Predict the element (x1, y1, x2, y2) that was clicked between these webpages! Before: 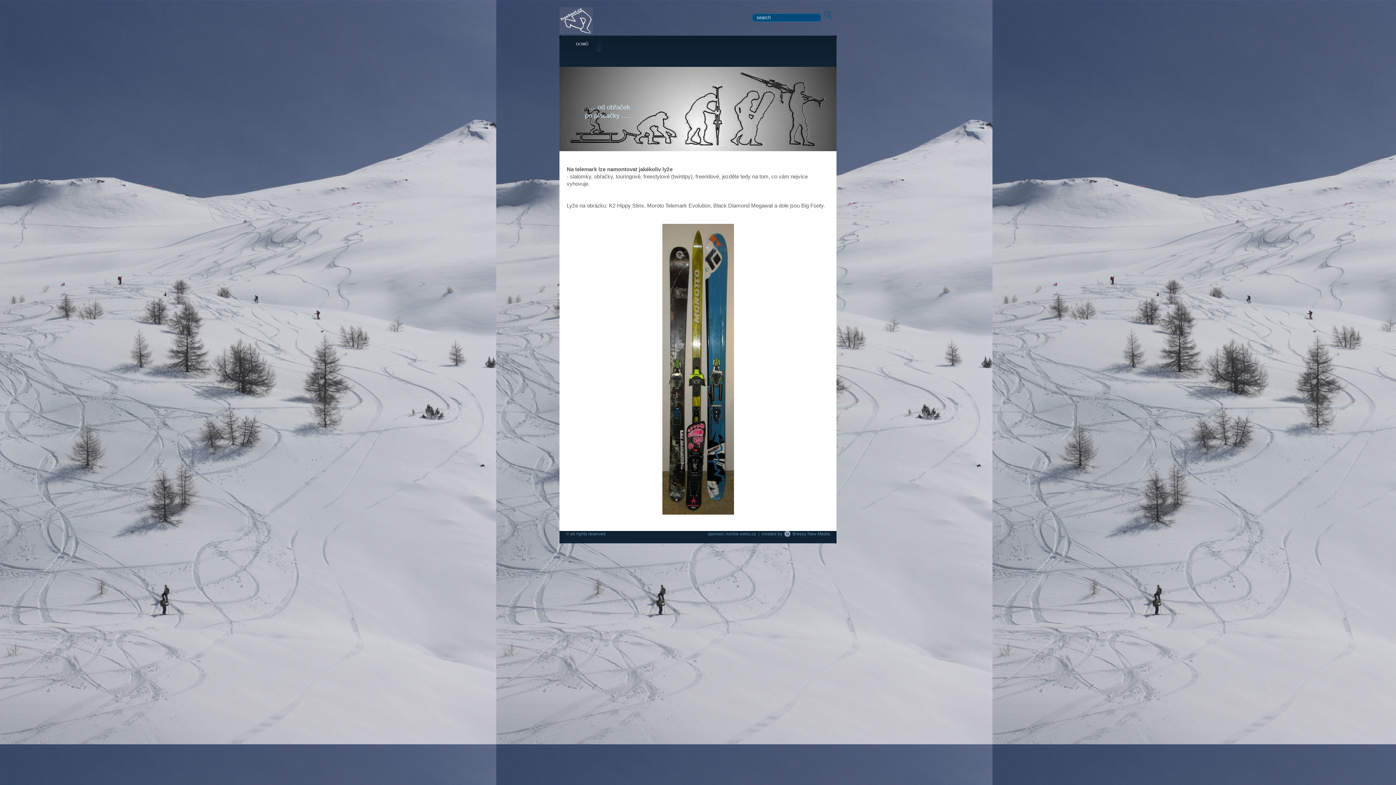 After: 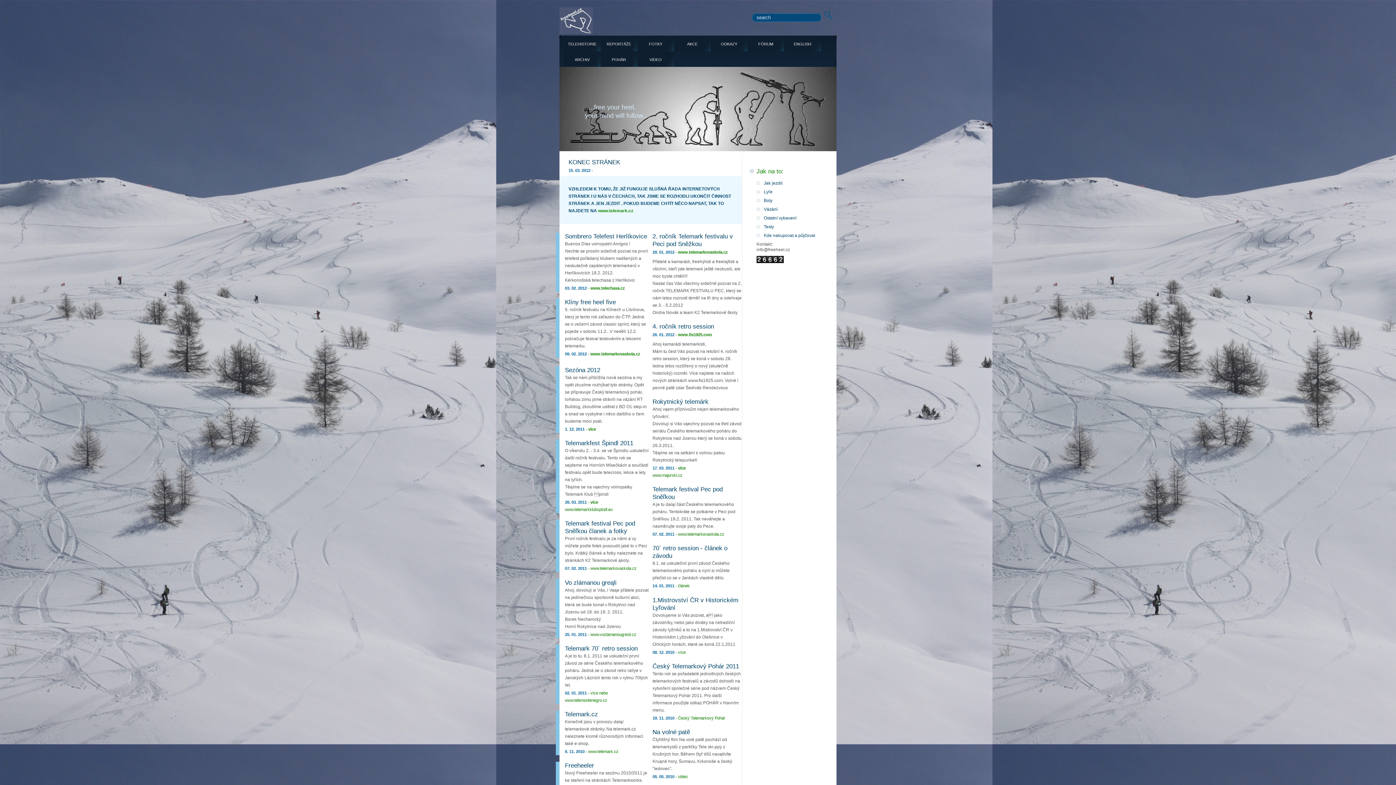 Action: label: DOMŮ bbox: (564, 35, 600, 51)